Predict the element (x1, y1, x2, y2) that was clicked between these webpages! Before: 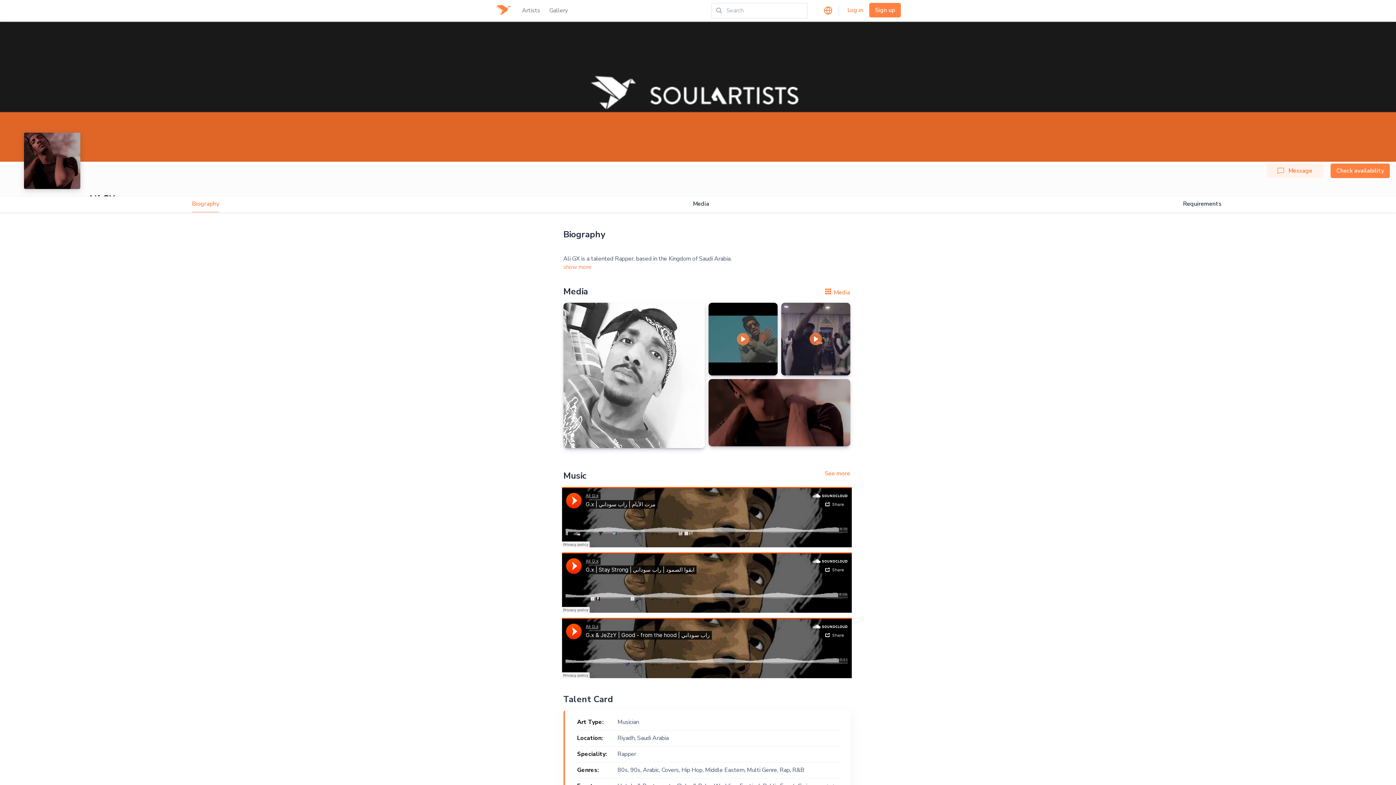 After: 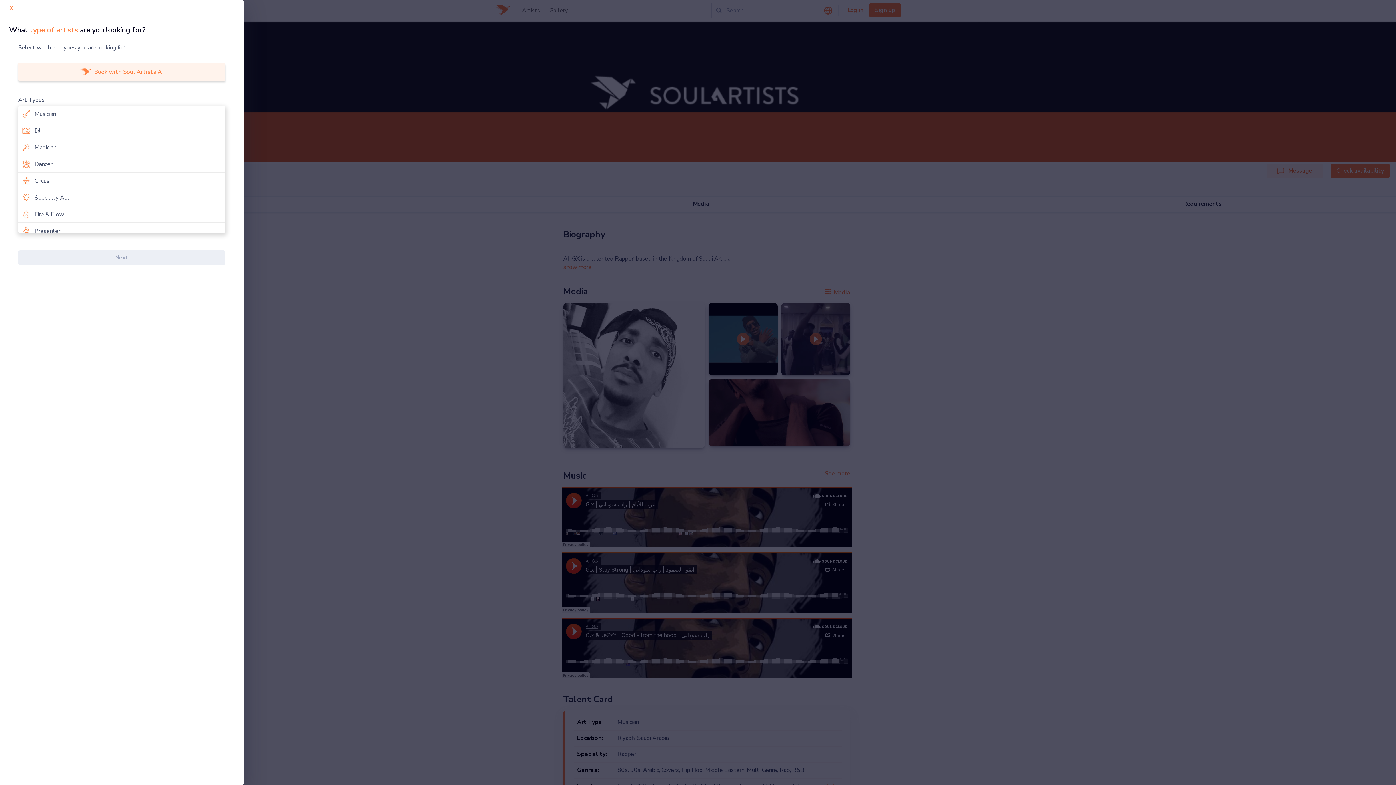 Action: bbox: (1266, 163, 1323, 178) label: Message